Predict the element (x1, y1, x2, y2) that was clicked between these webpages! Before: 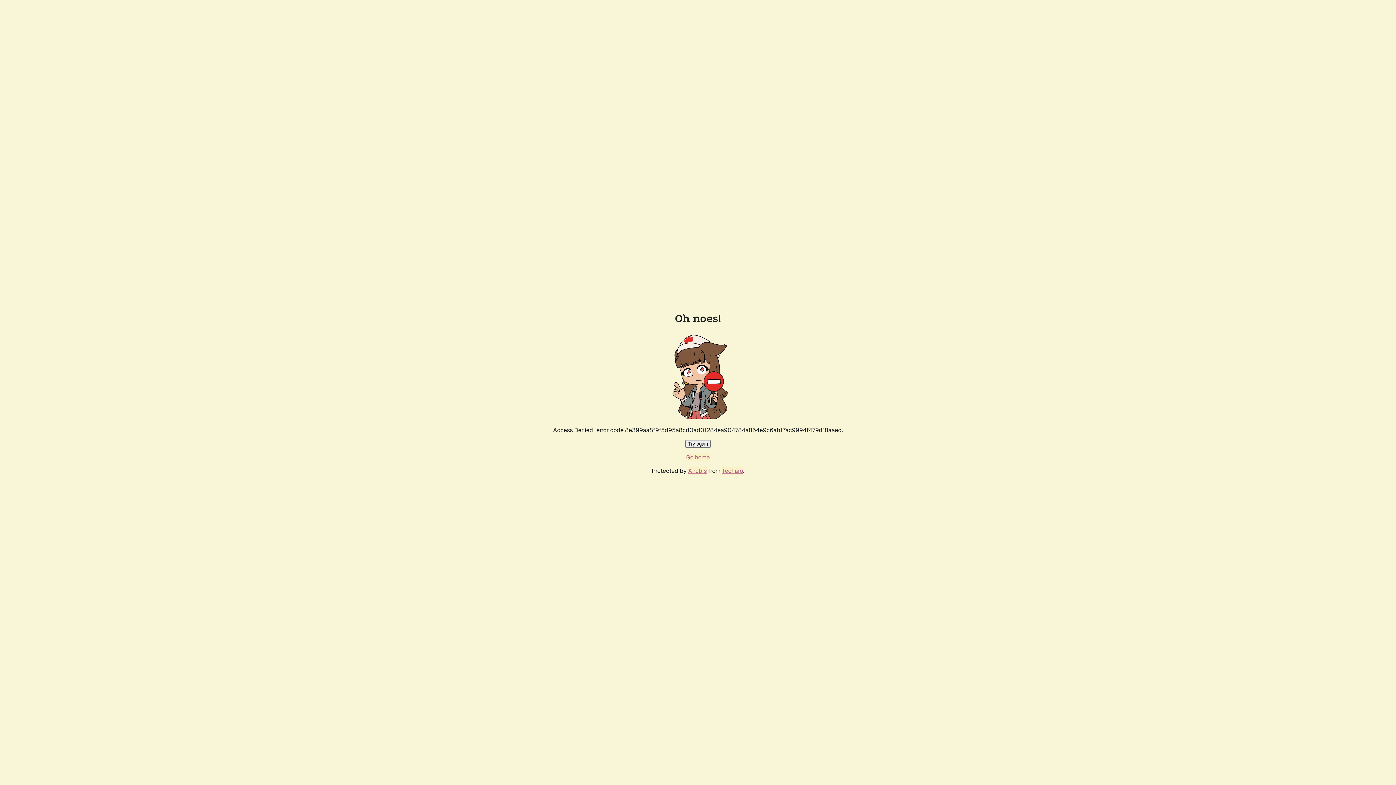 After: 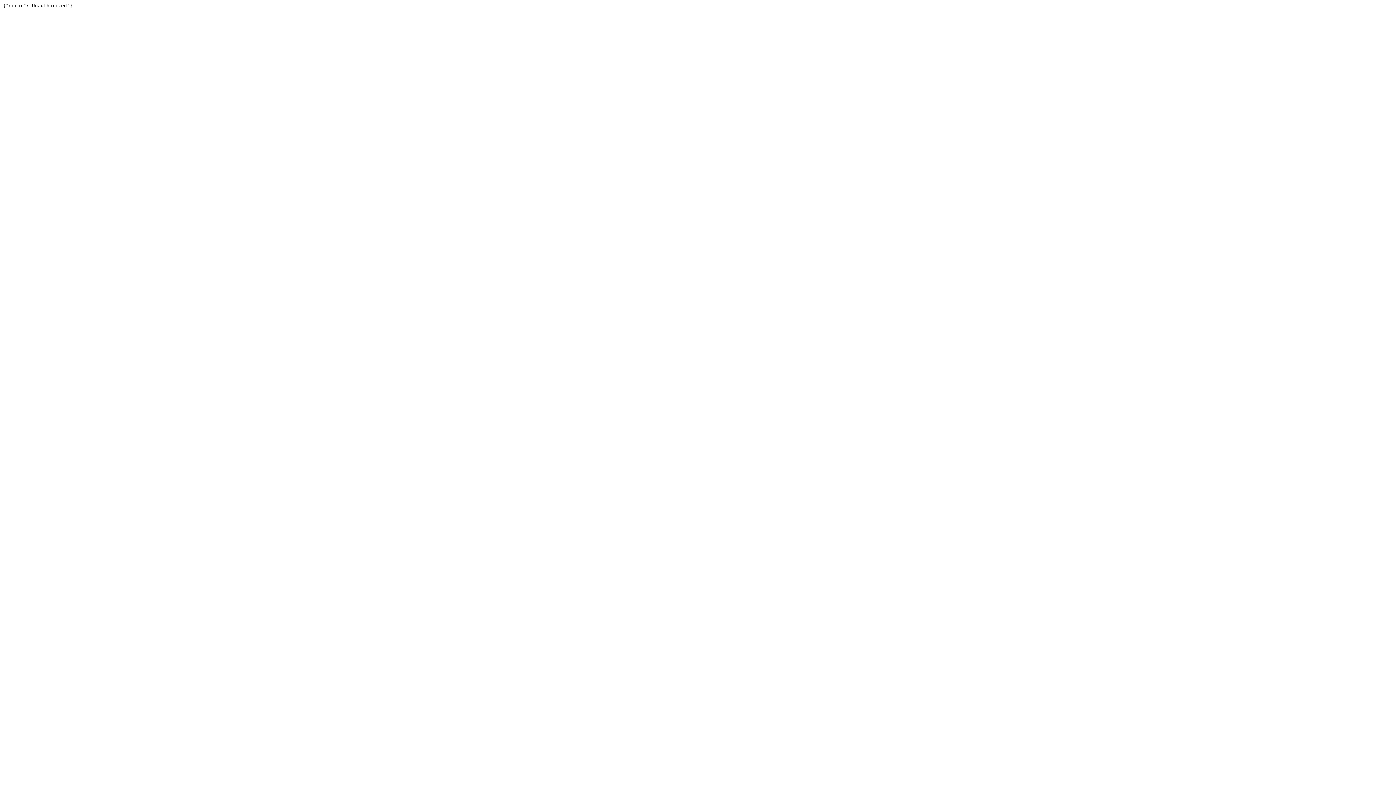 Action: bbox: (722, 467, 743, 474) label: Techaro